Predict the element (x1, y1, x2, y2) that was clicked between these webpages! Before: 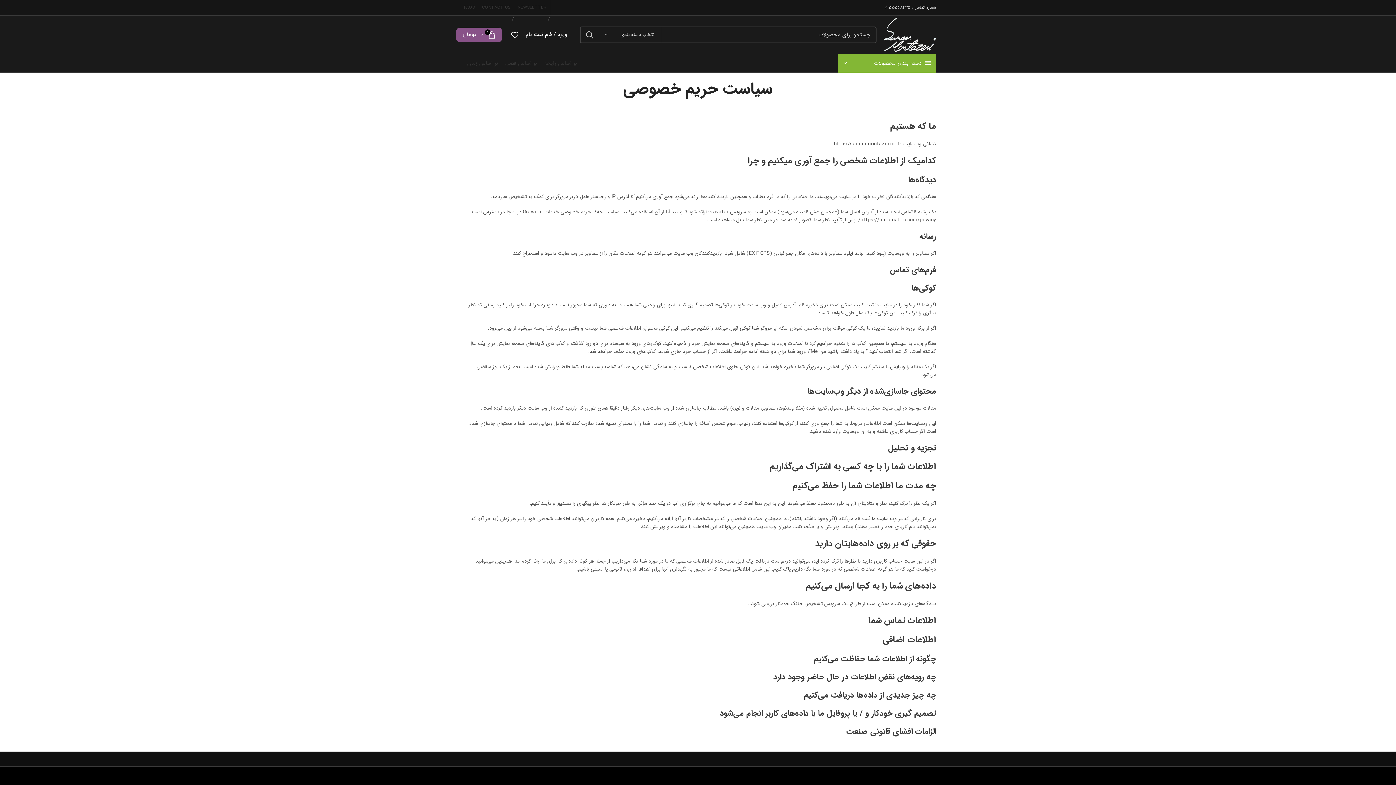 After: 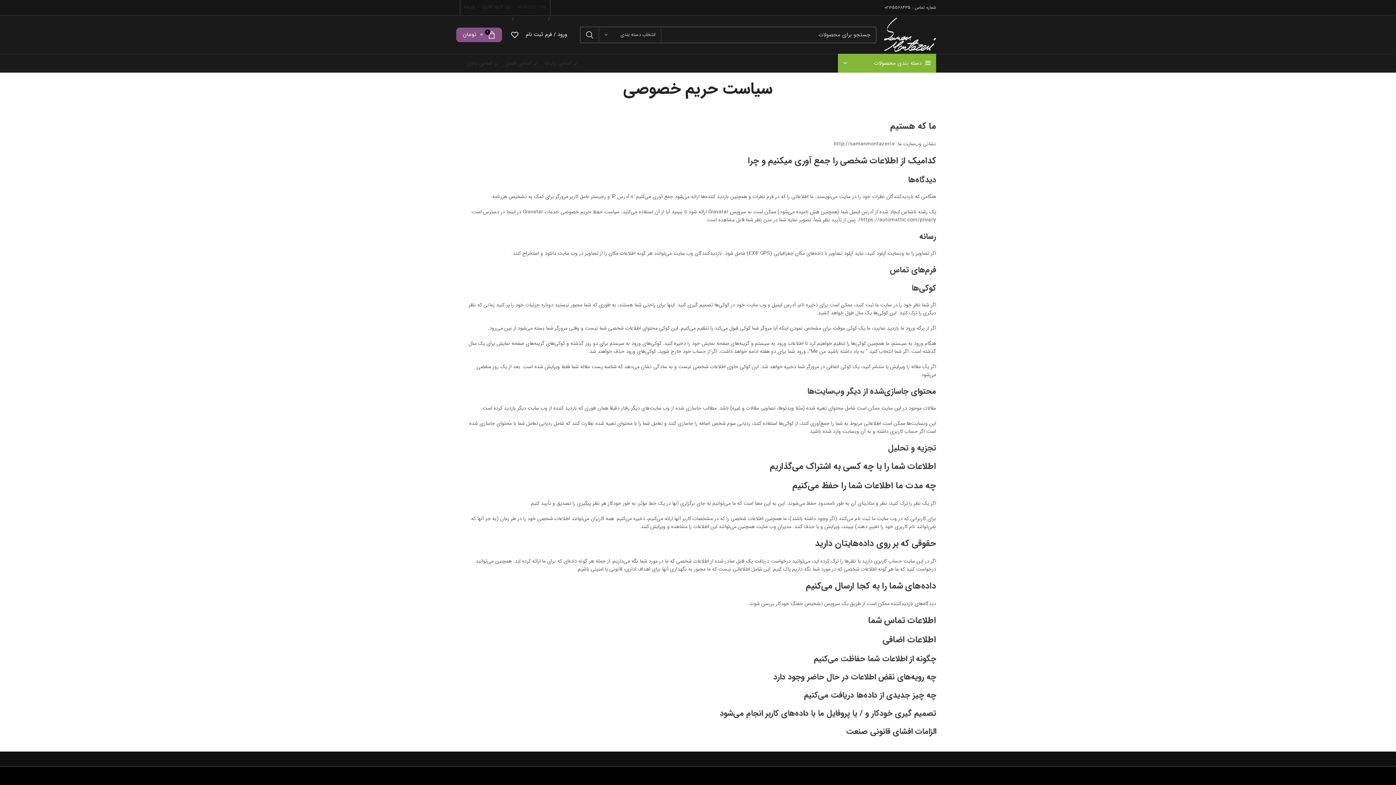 Action: bbox: (514, 0, 550, 15) label: NEWSLETTER